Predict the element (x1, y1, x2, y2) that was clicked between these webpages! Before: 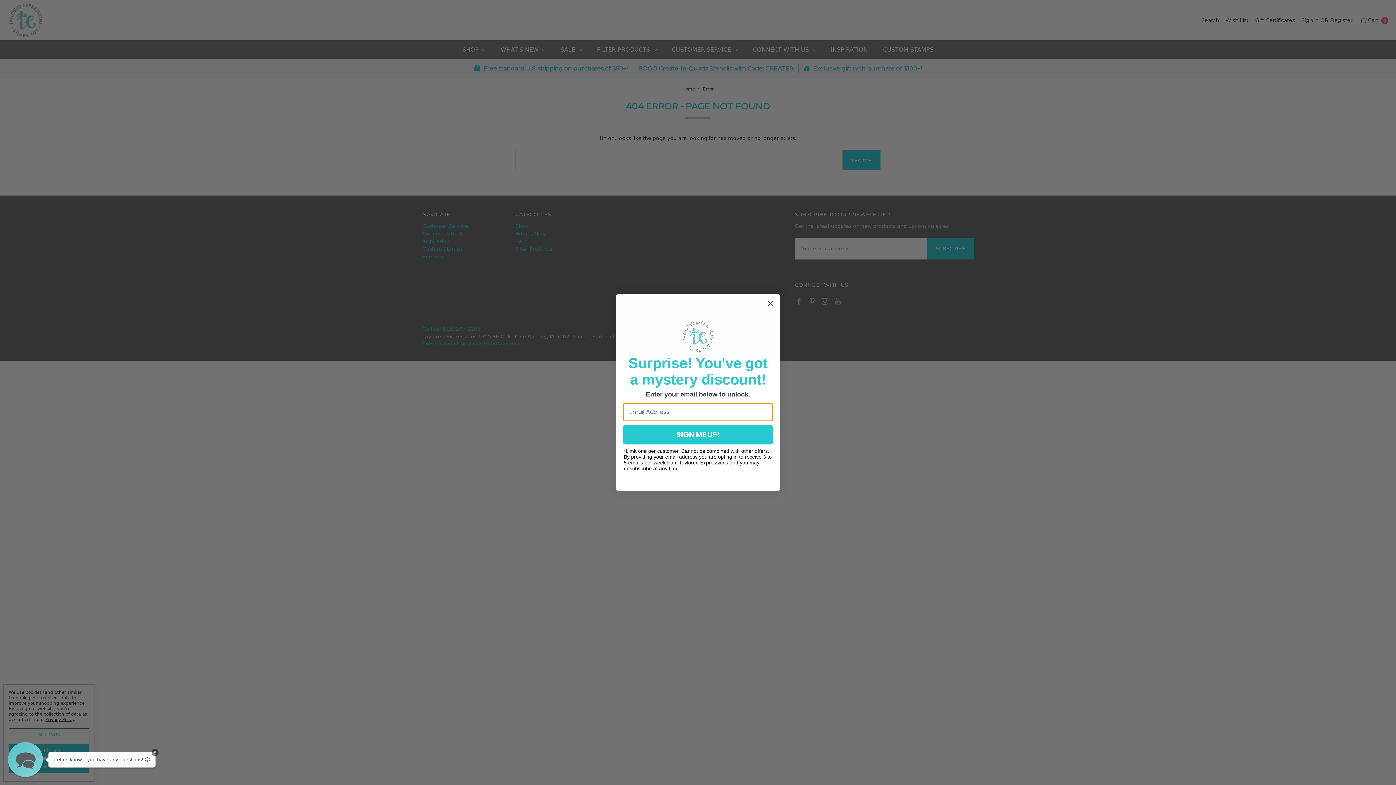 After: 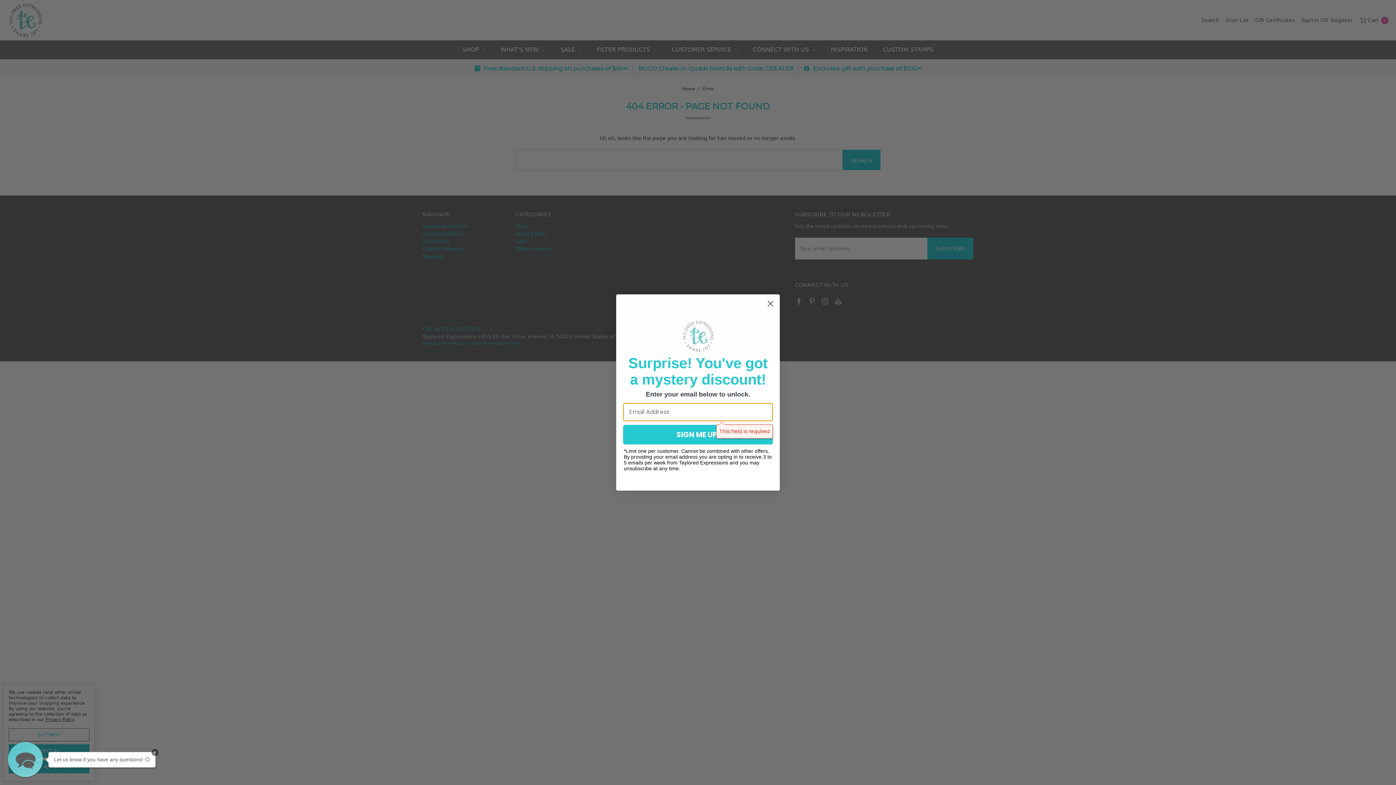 Action: bbox: (623, 427, 773, 447) label: SIGN ME UP!